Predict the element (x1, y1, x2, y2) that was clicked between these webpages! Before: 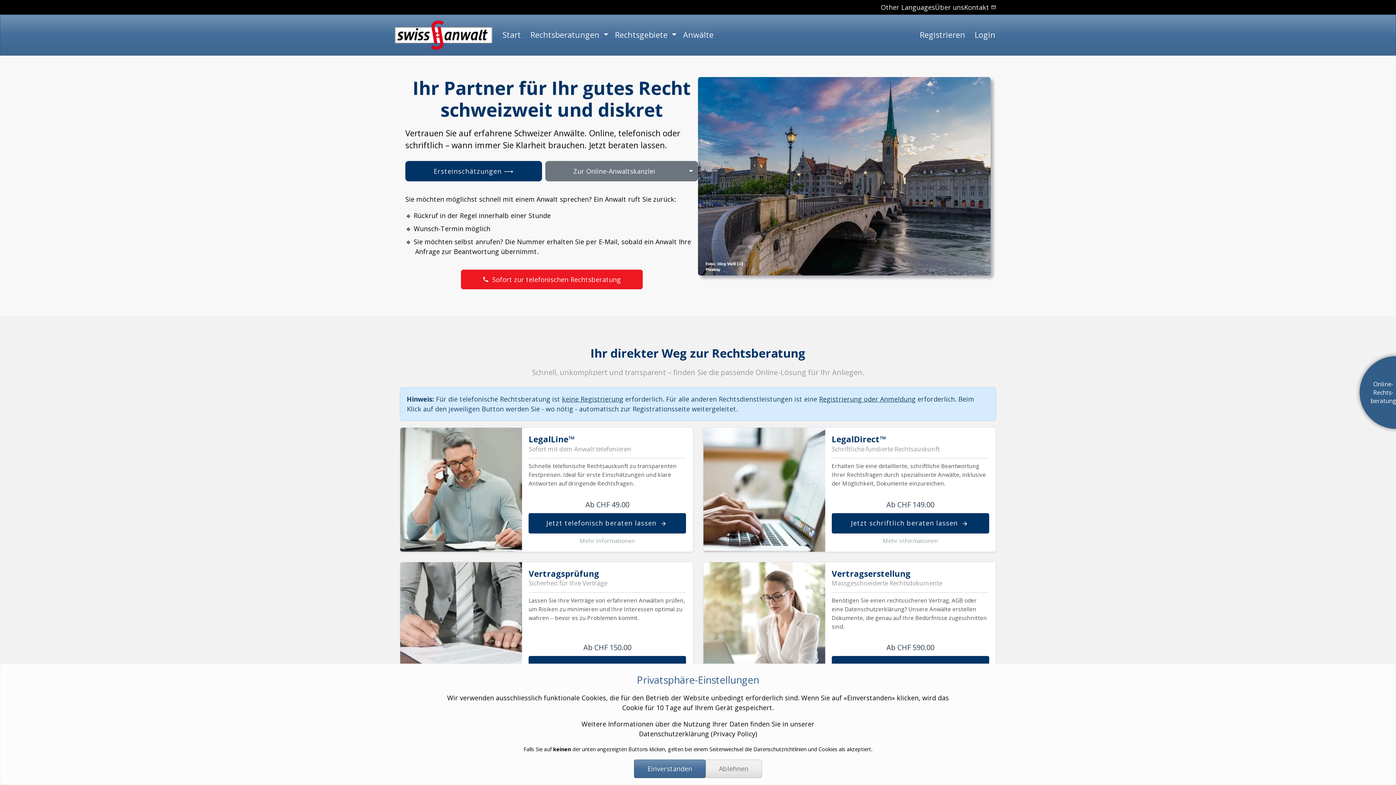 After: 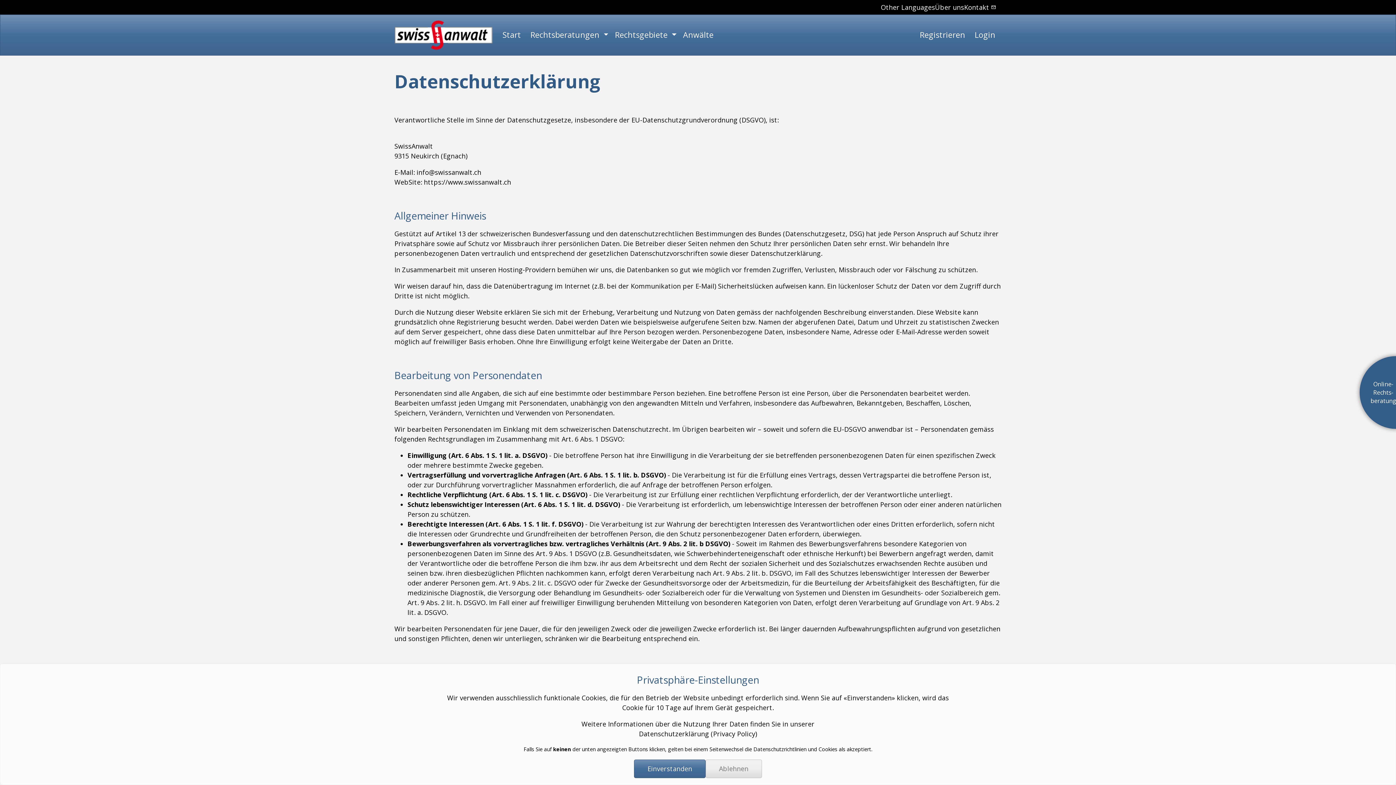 Action: label: Datenschutzerklärung (Privacy Policy) bbox: (445, 729, 950, 739)